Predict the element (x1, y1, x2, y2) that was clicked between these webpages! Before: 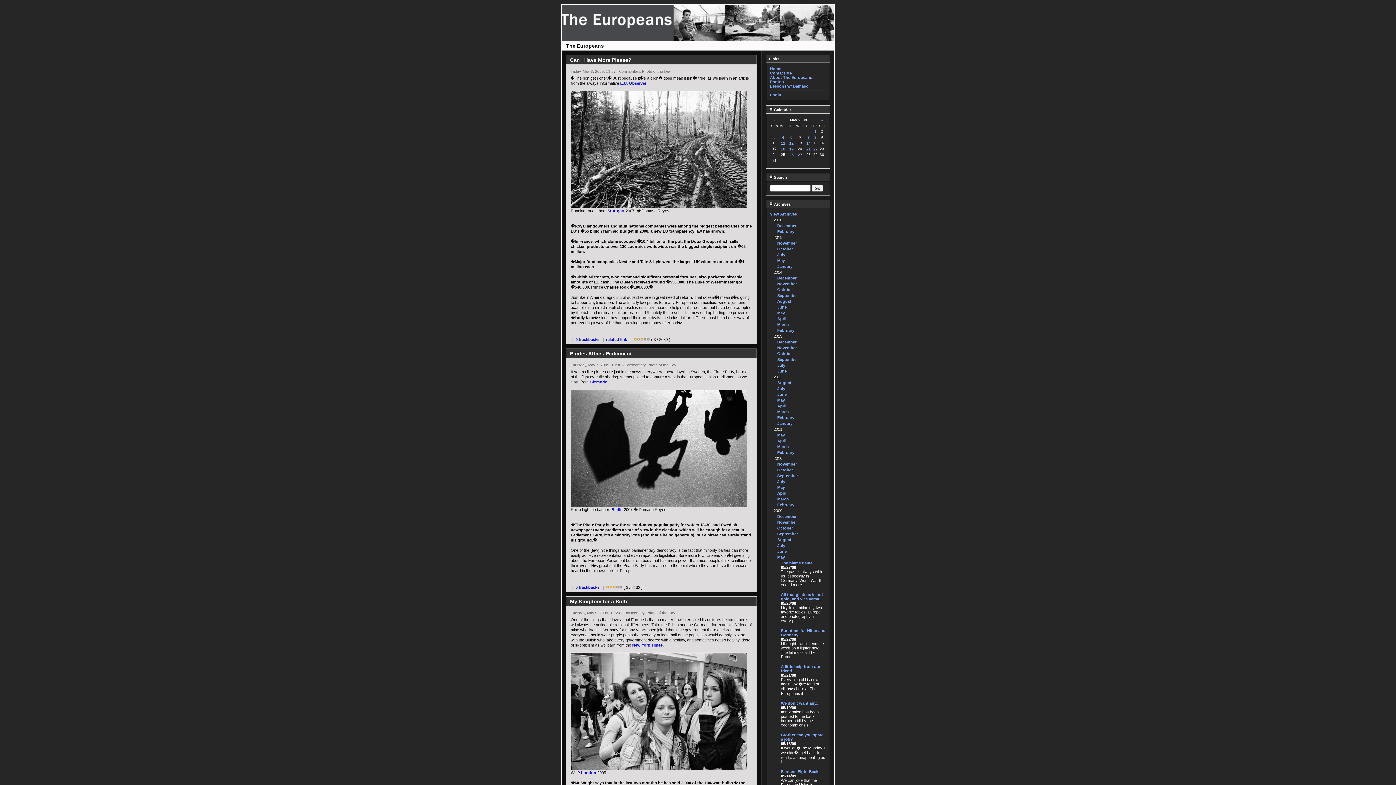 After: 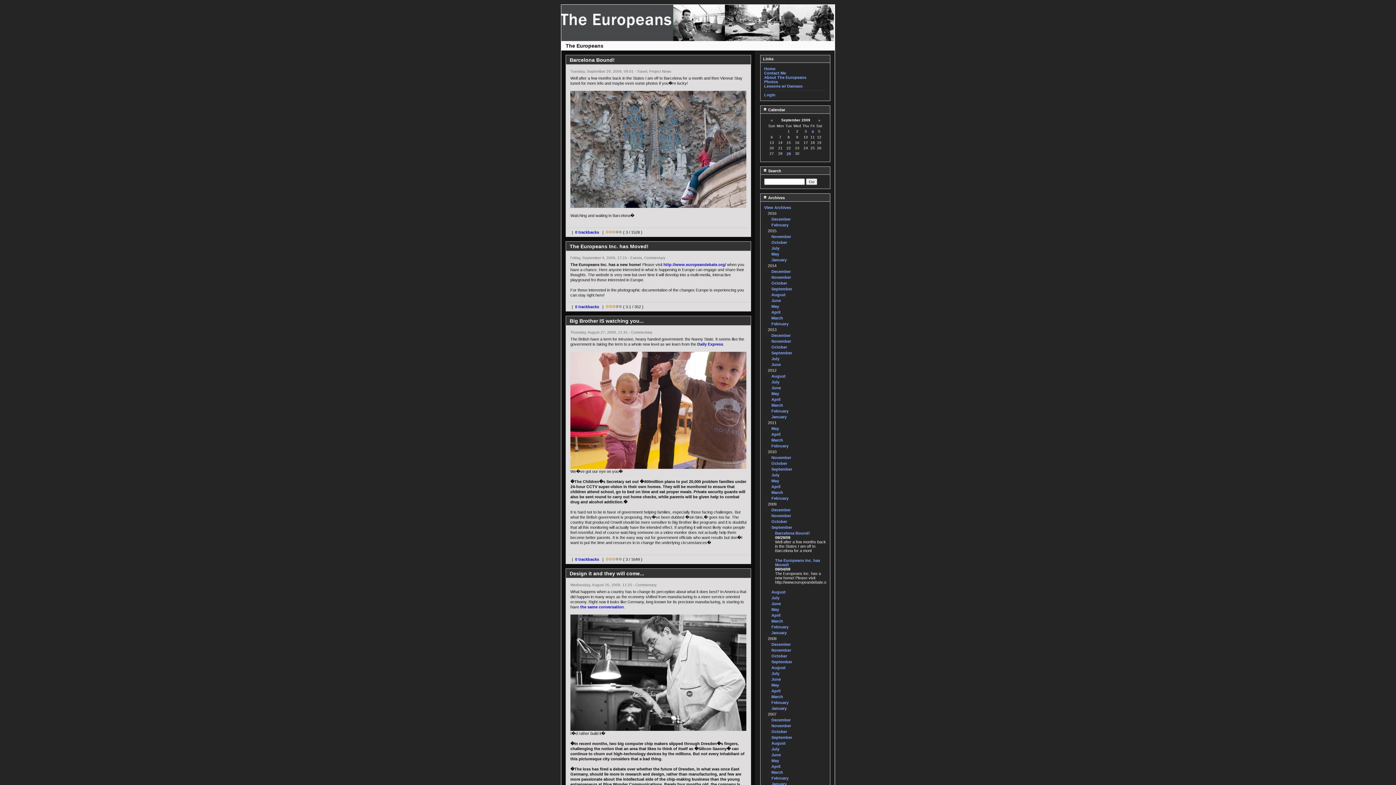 Action: bbox: (777, 532, 798, 536) label: September